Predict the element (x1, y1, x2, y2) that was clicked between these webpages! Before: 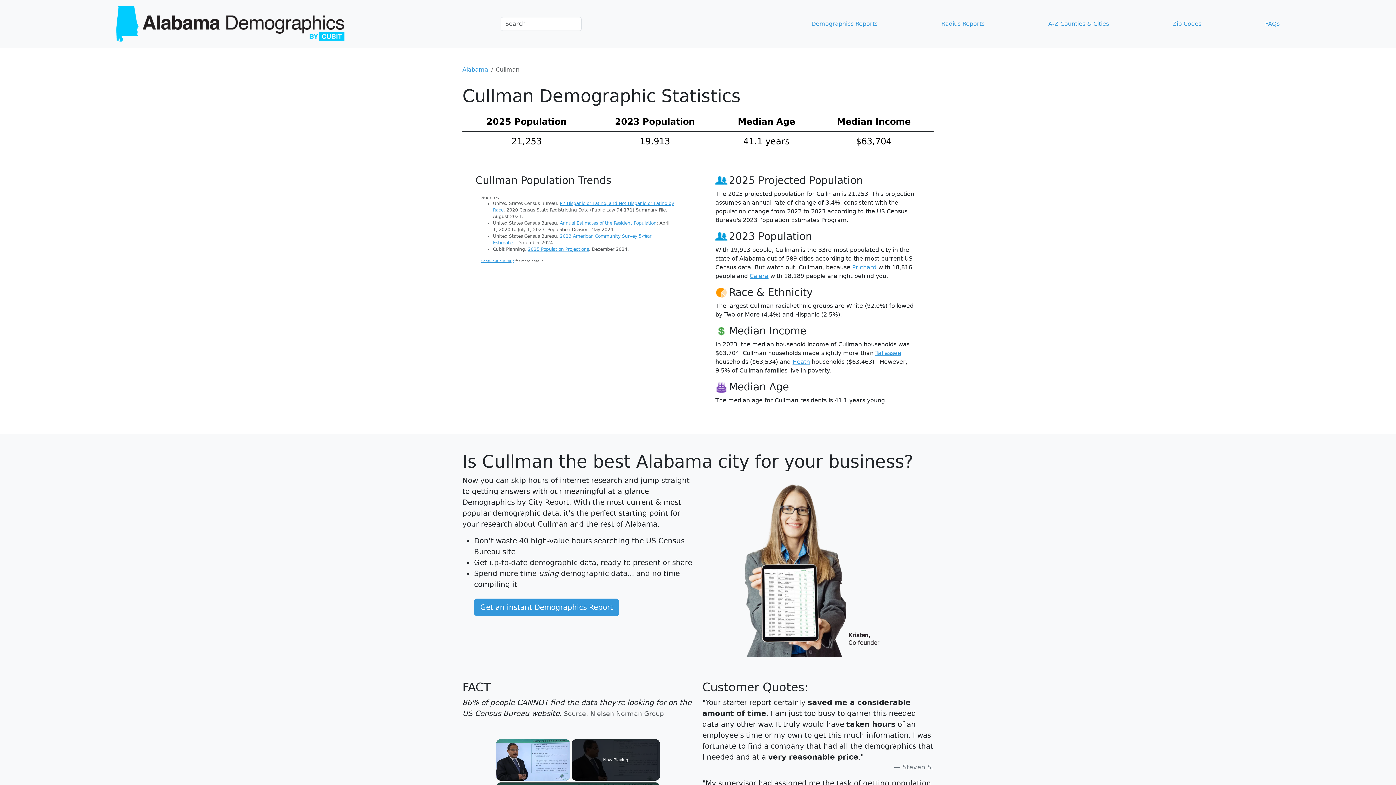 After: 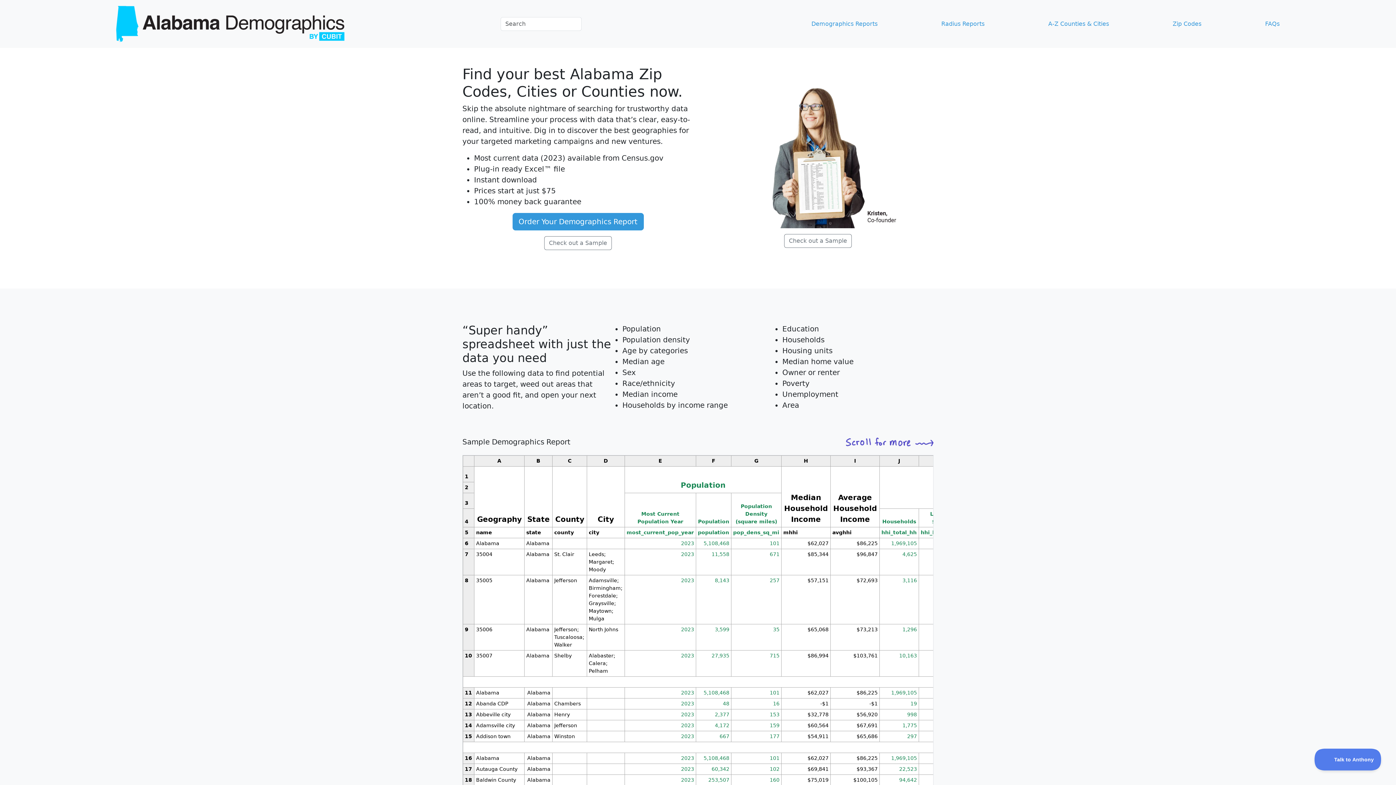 Action: label: Demographics Reports bbox: (811, 16, 880, 31)